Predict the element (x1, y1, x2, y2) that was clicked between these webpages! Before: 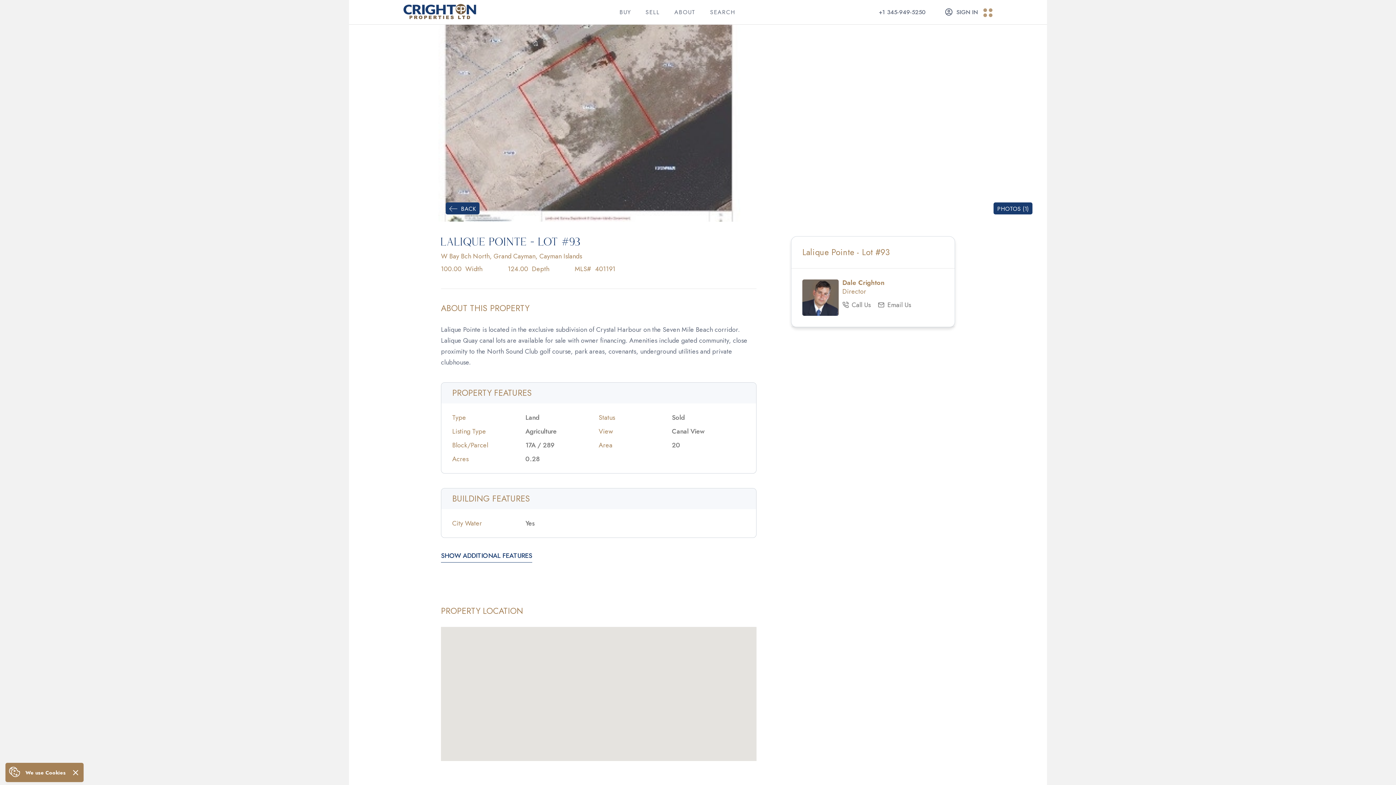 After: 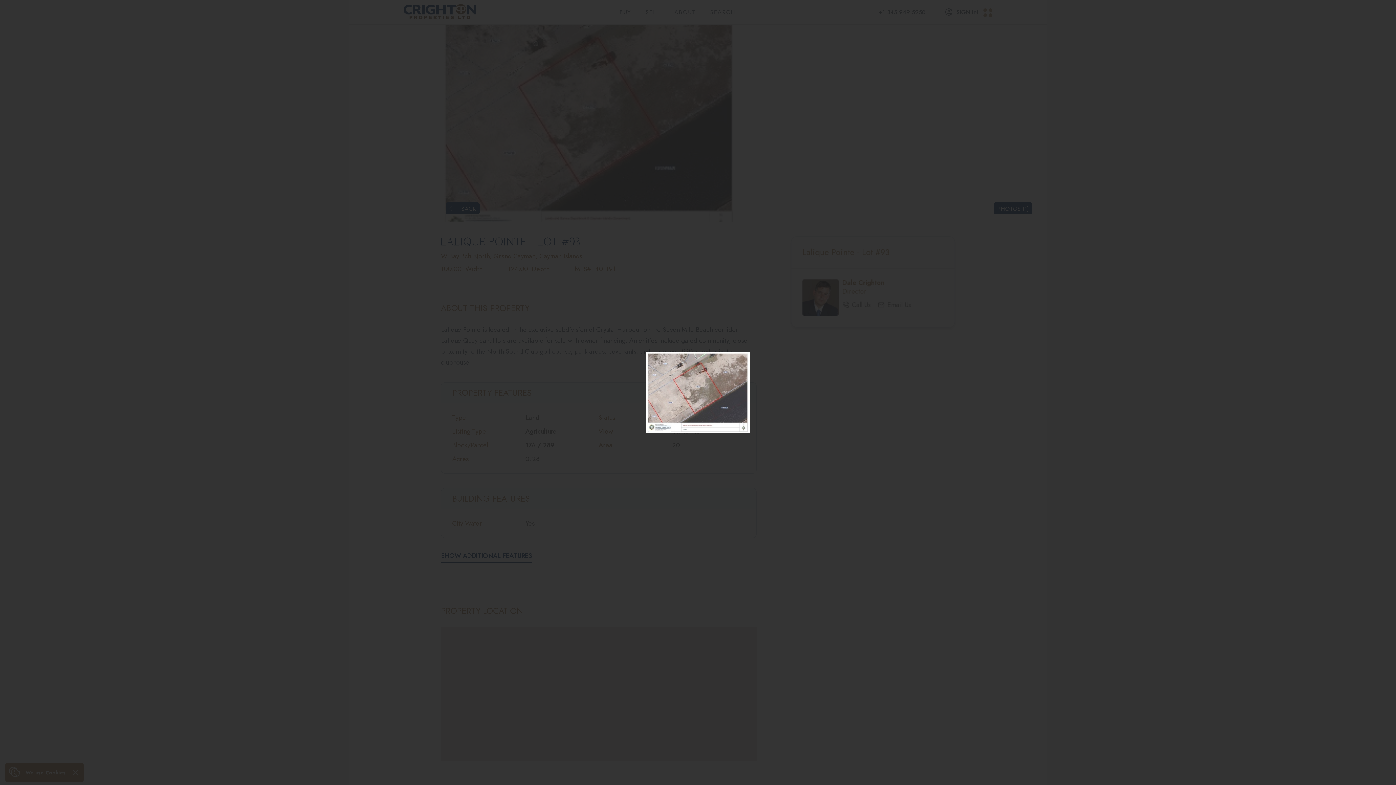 Action: label: PHOTOS (1) bbox: (993, 202, 1032, 214)